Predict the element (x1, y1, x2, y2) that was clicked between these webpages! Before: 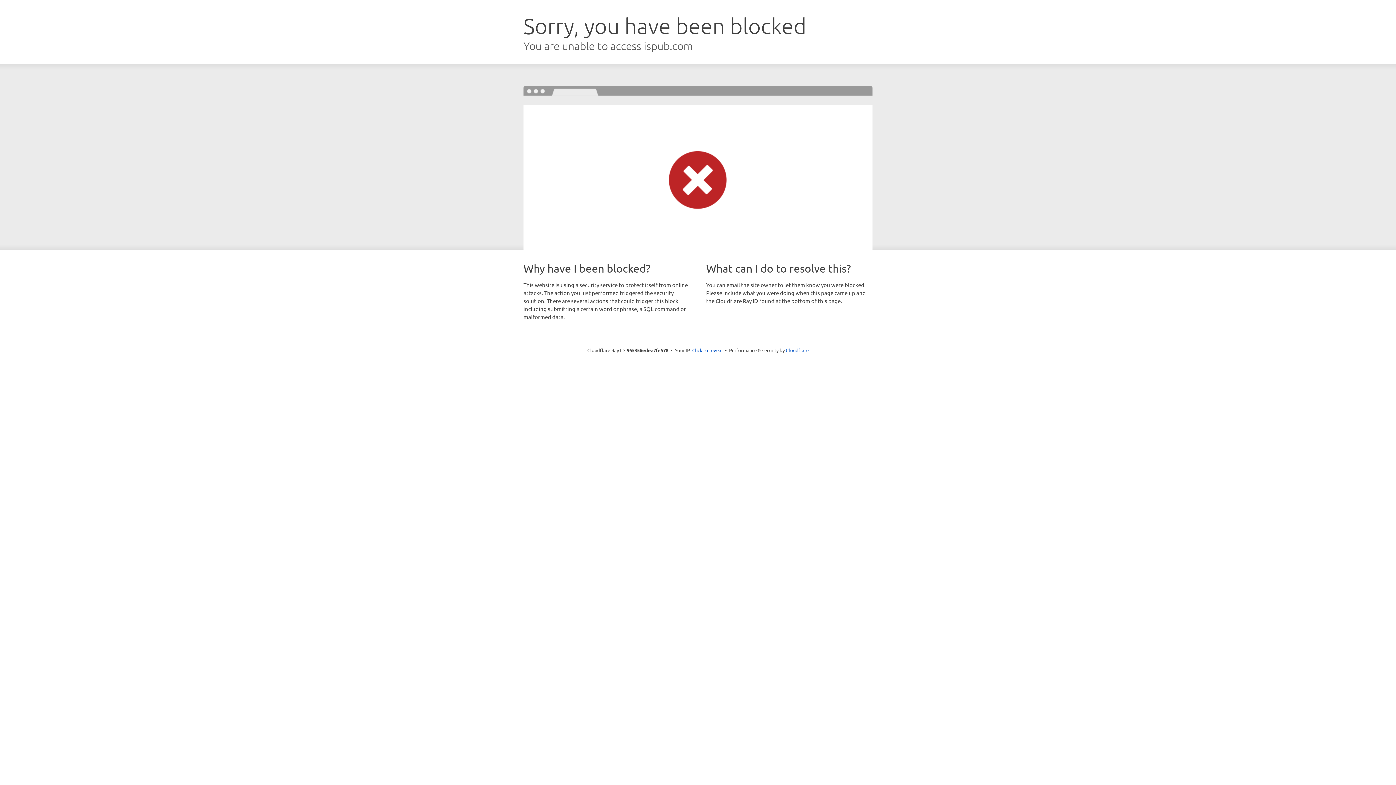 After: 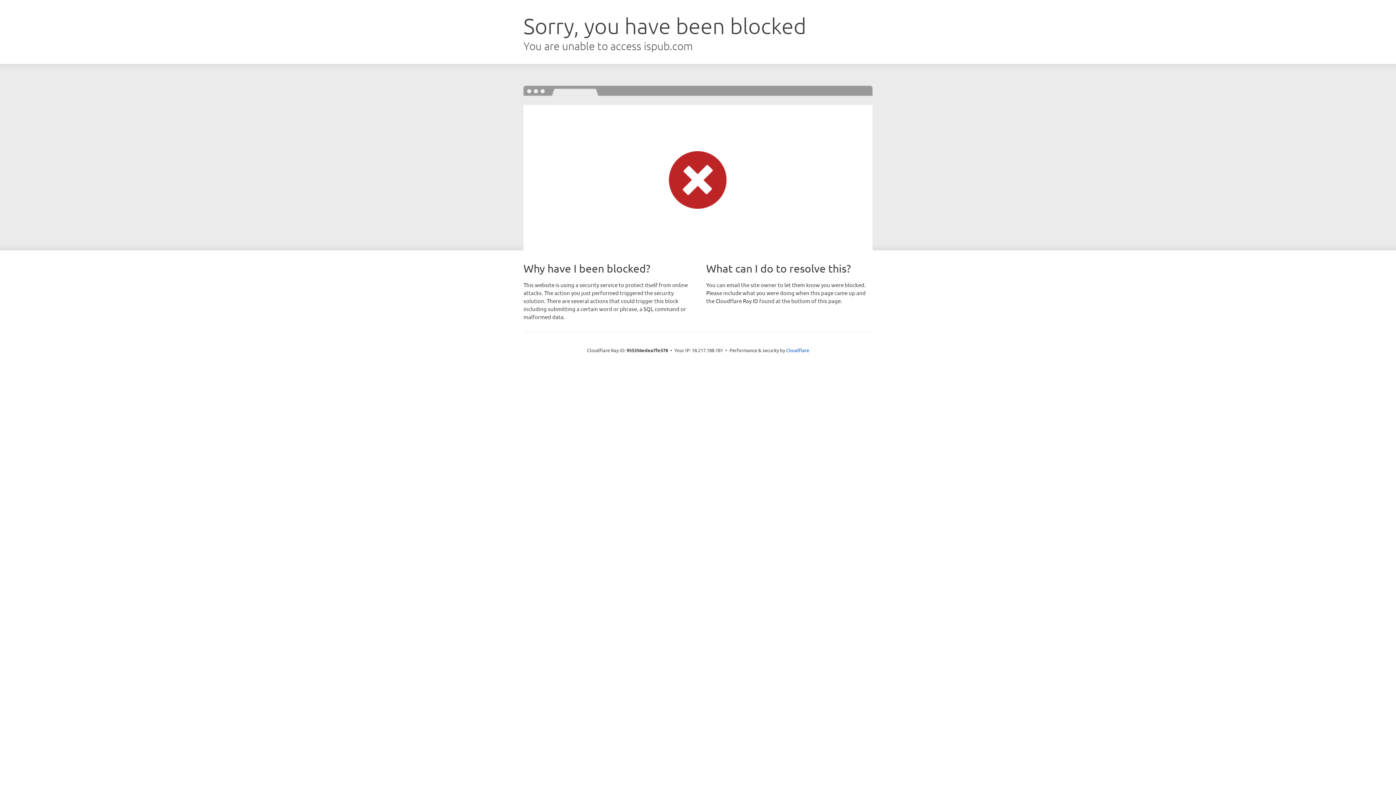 Action: bbox: (692, 346, 722, 353) label: Click to reveal